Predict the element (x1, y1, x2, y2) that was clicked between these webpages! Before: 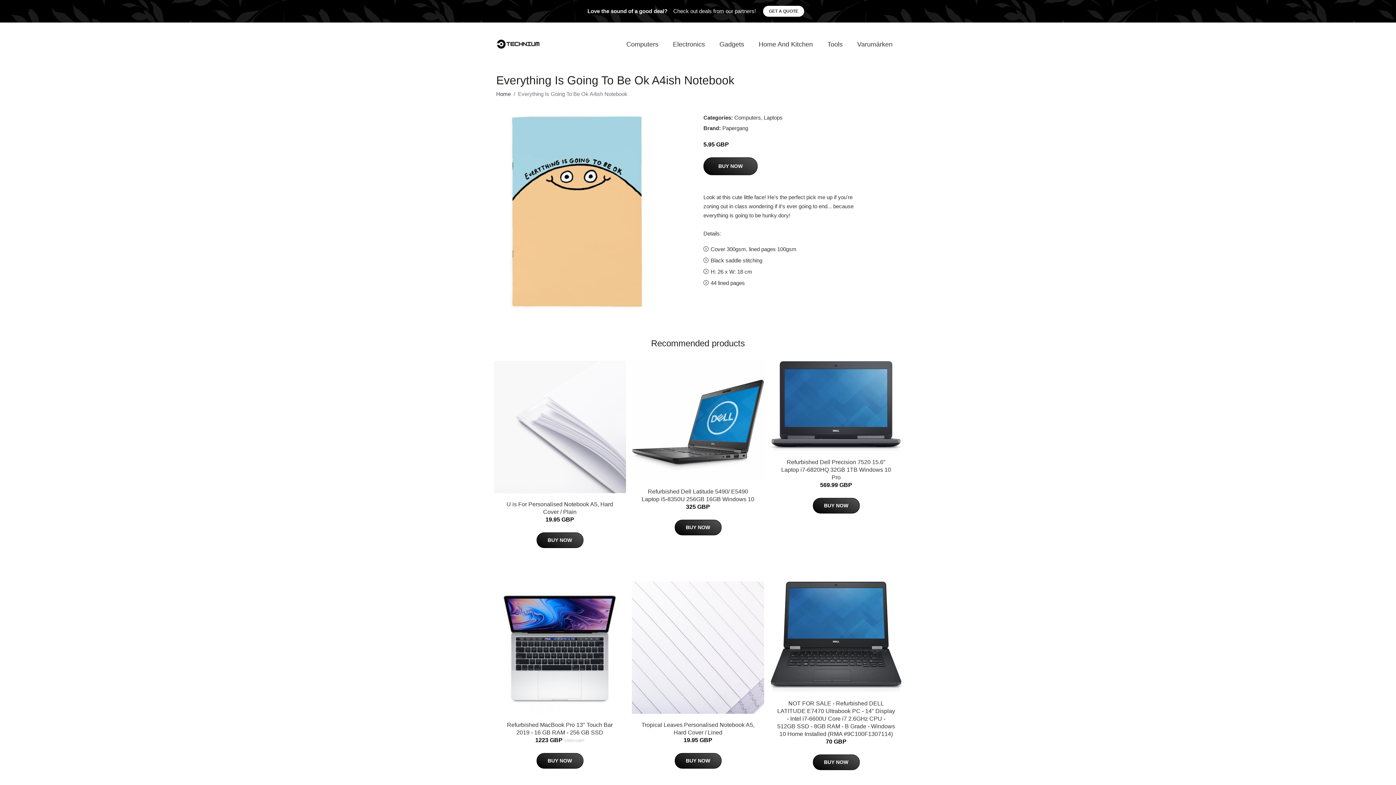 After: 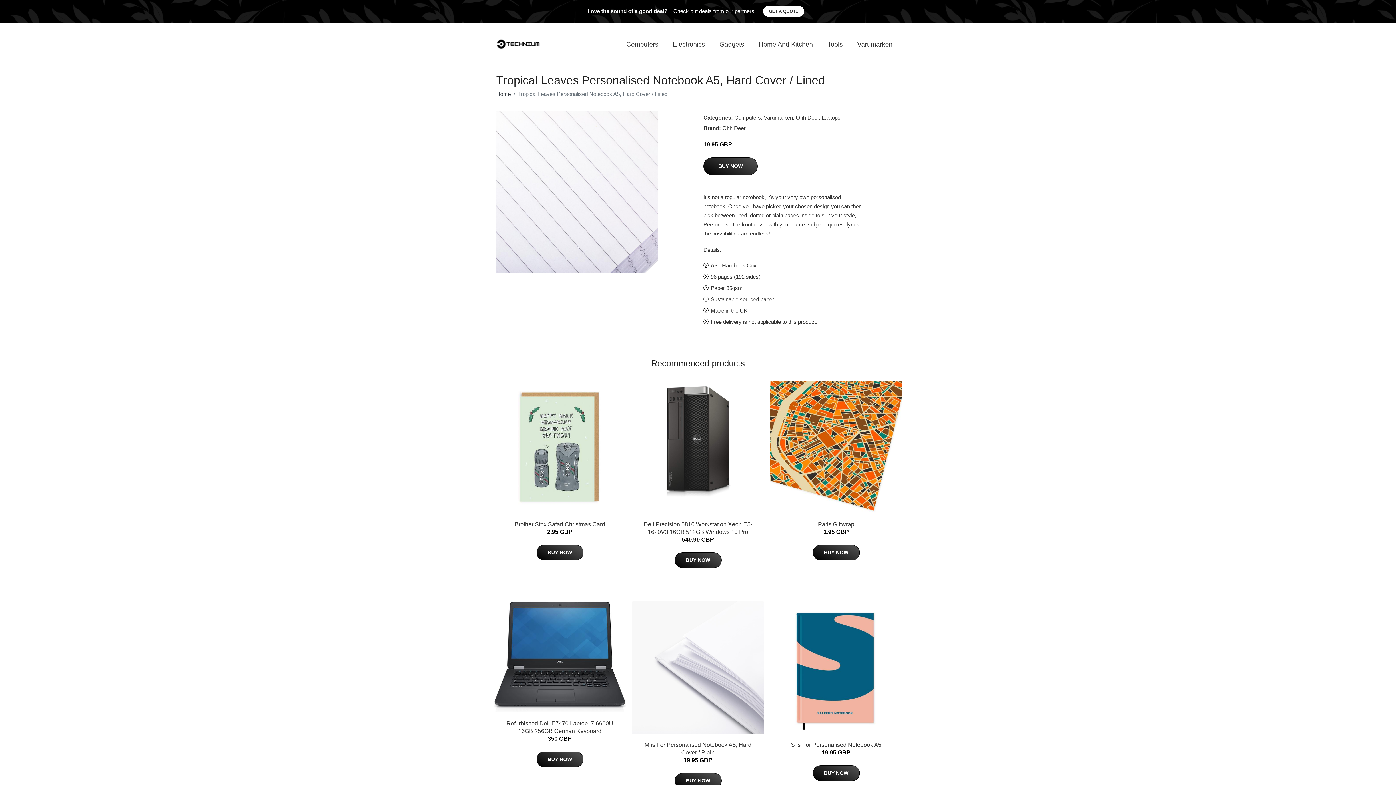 Action: bbox: (632, 581, 764, 714)